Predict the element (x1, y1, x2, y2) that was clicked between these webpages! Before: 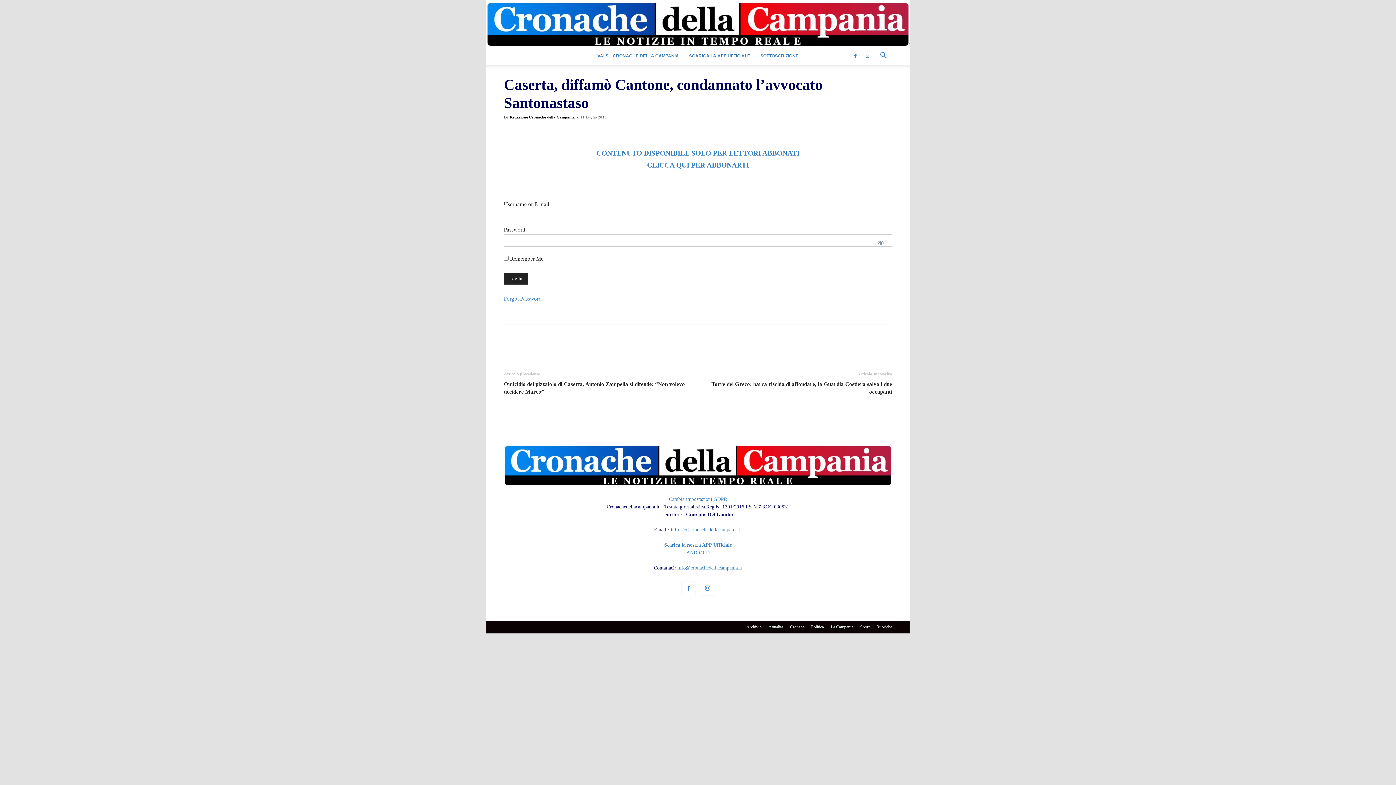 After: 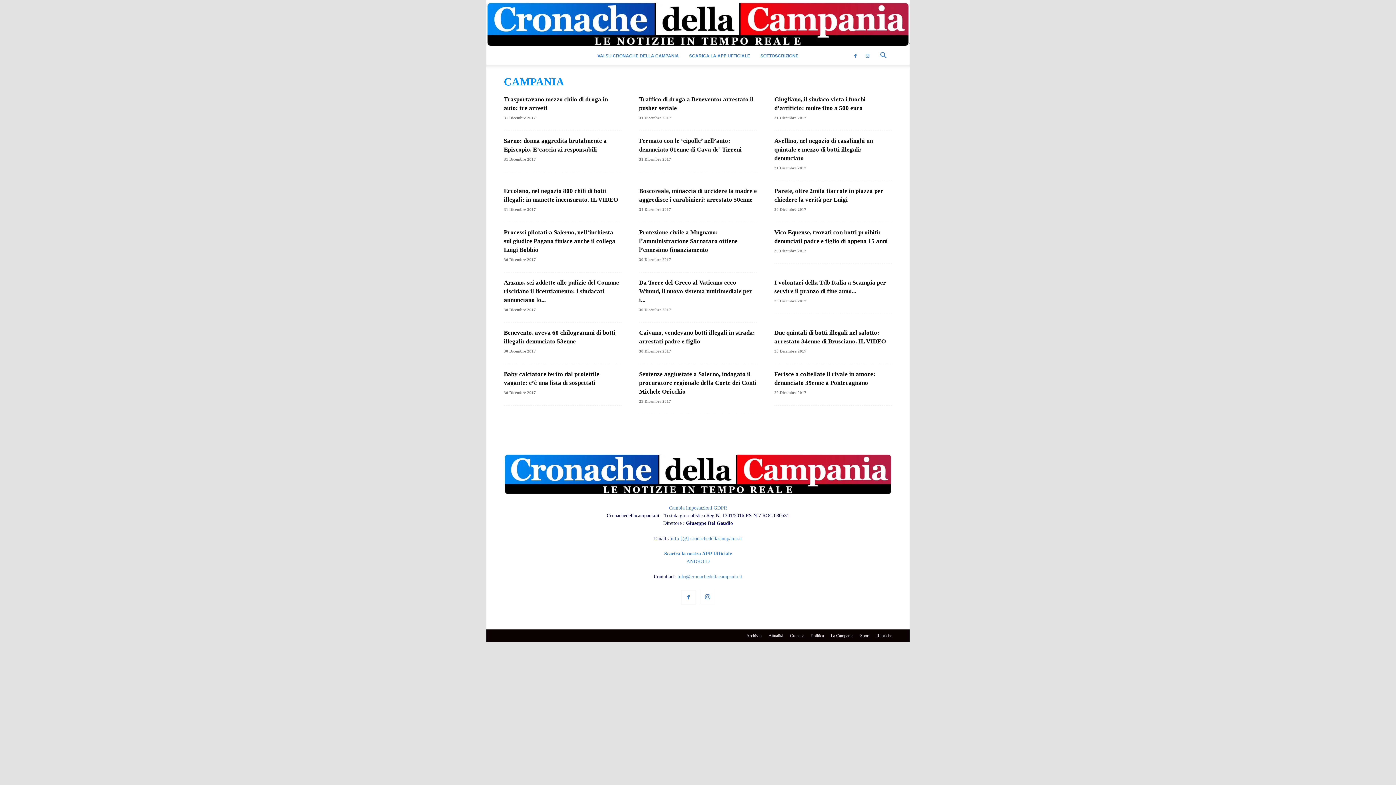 Action: bbox: (830, 624, 853, 630) label: La Campania